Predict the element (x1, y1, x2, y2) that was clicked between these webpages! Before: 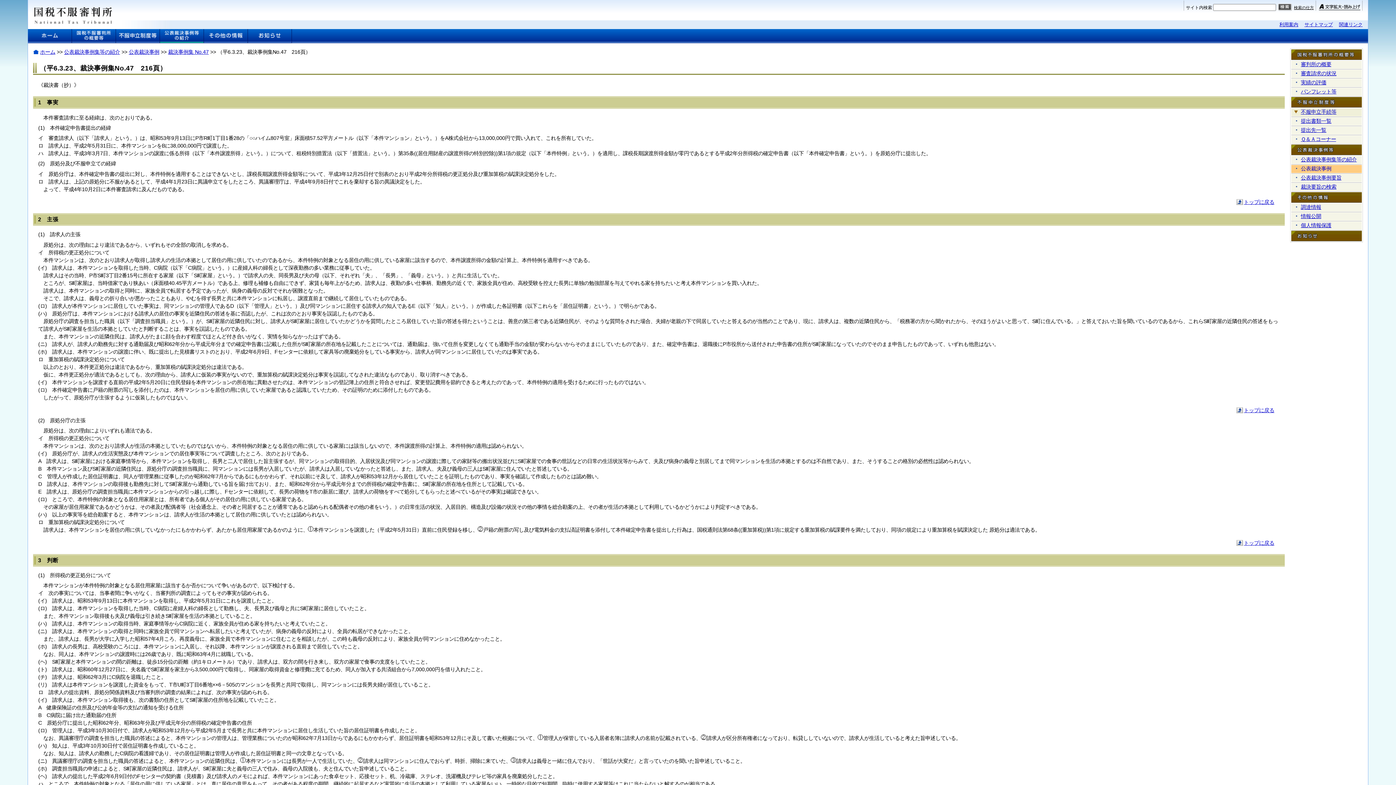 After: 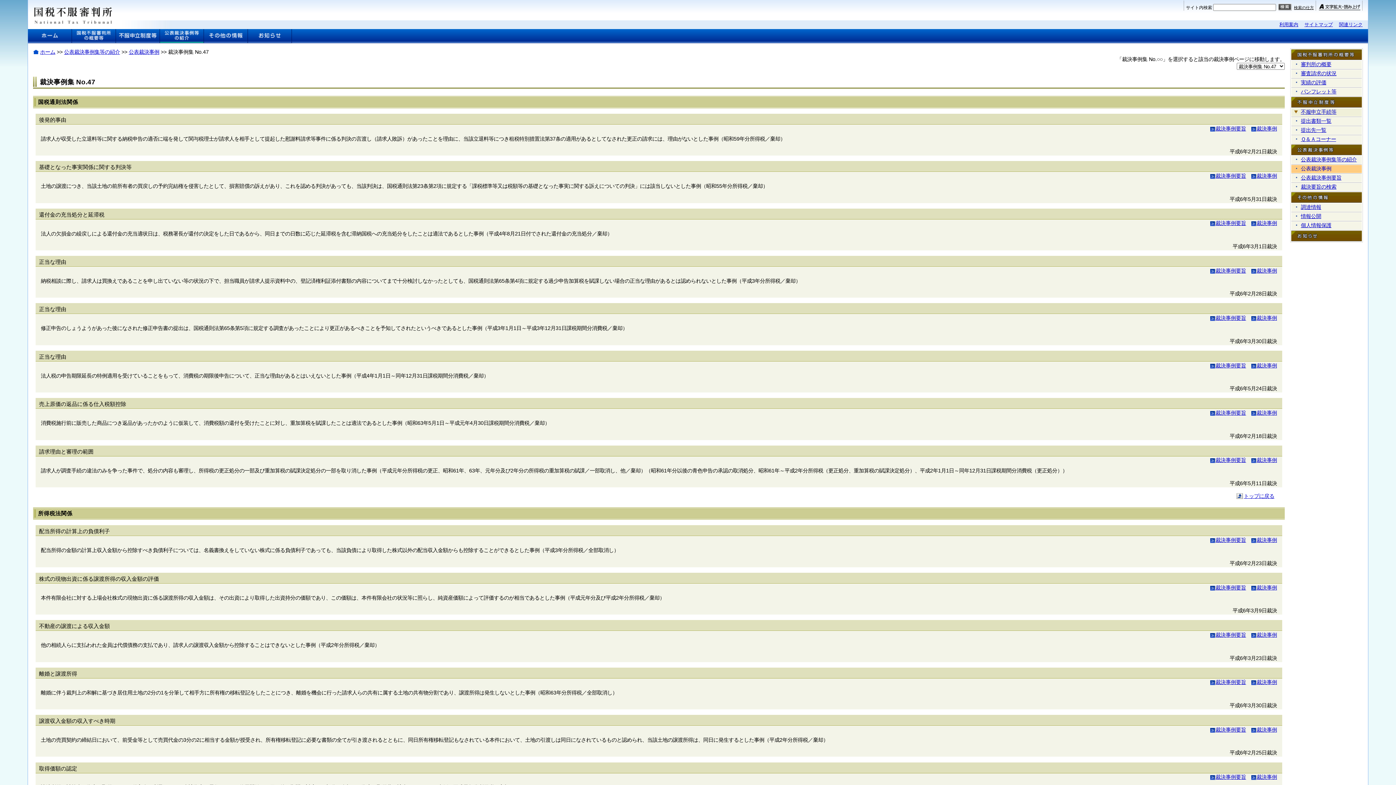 Action: label: 裁決事例集 No.47 bbox: (168, 49, 208, 54)